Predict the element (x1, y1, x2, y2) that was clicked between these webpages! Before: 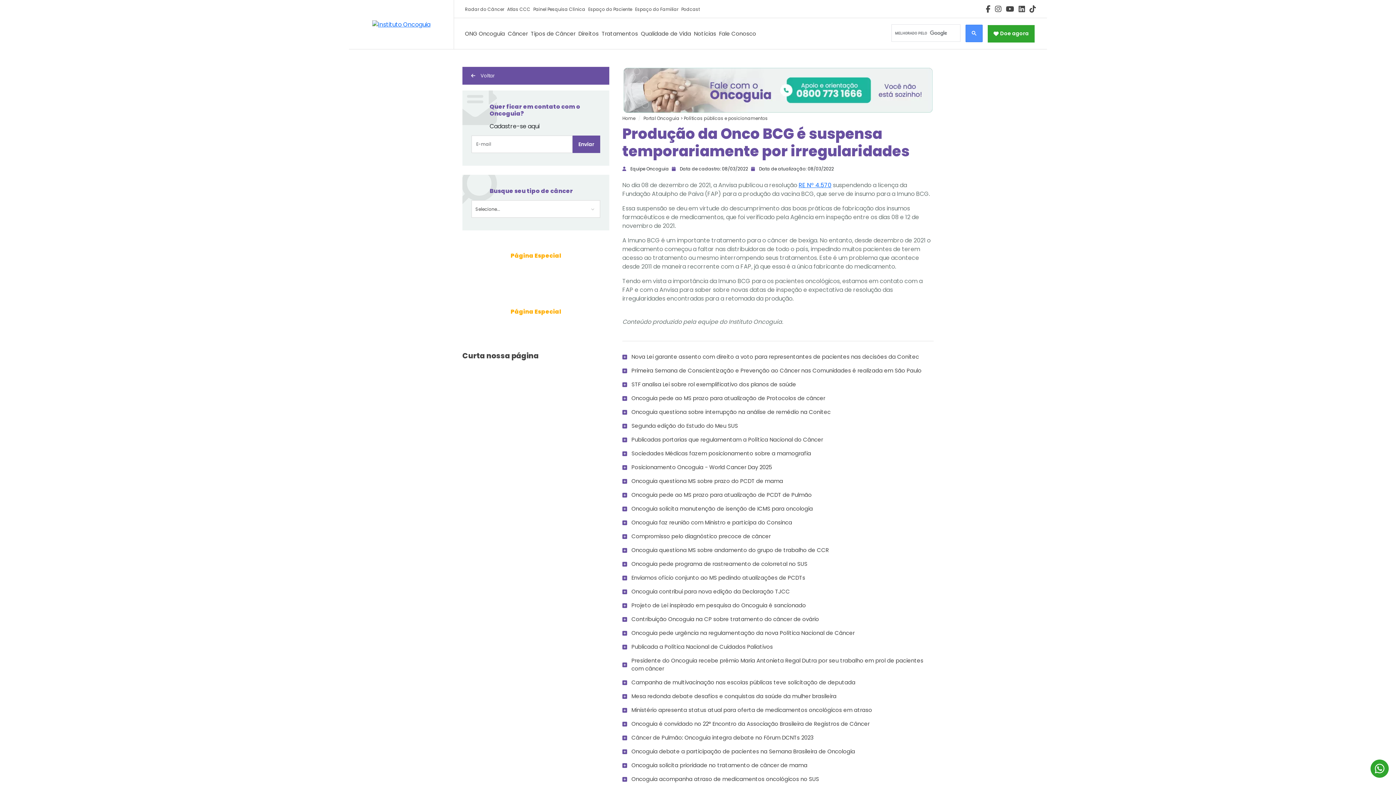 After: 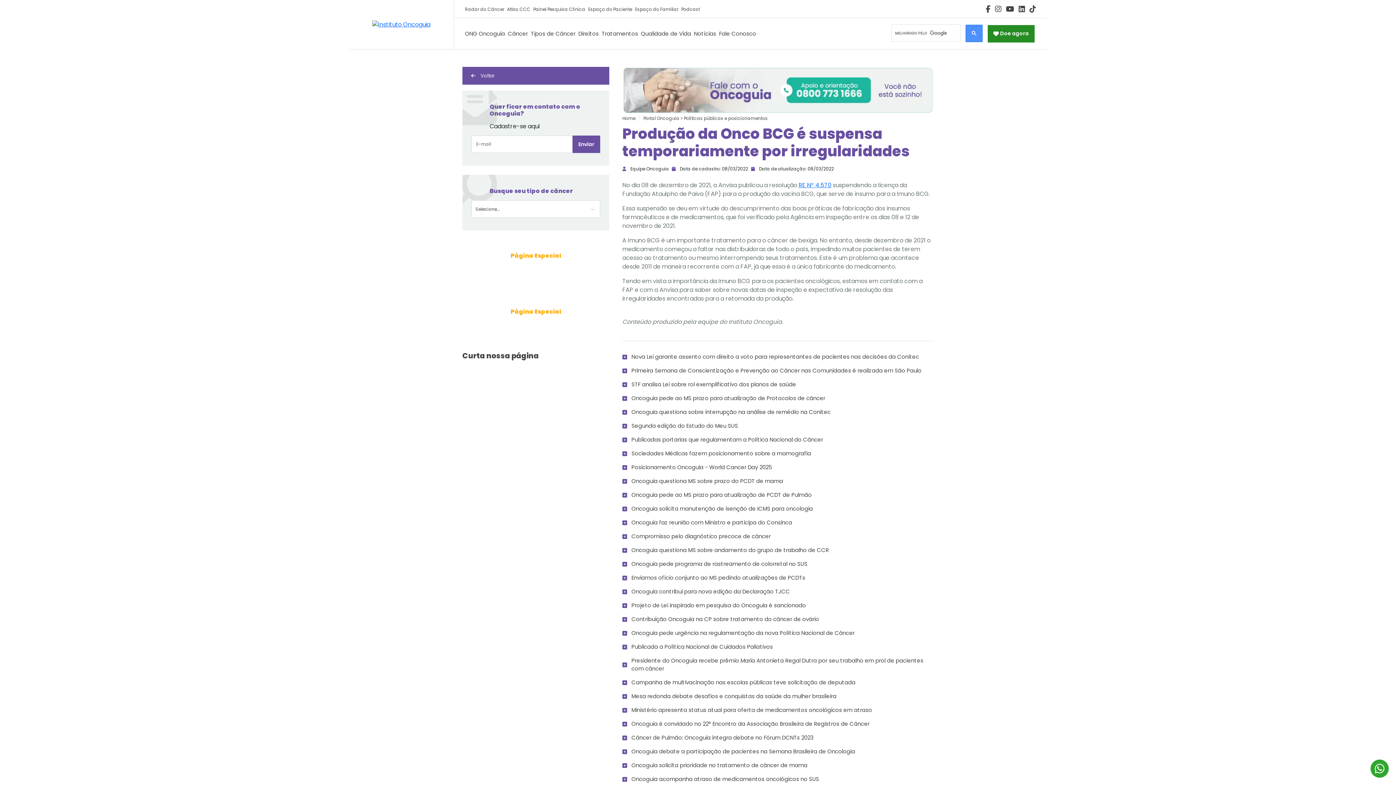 Action: label: Doe agora bbox: (988, 24, 1034, 42)